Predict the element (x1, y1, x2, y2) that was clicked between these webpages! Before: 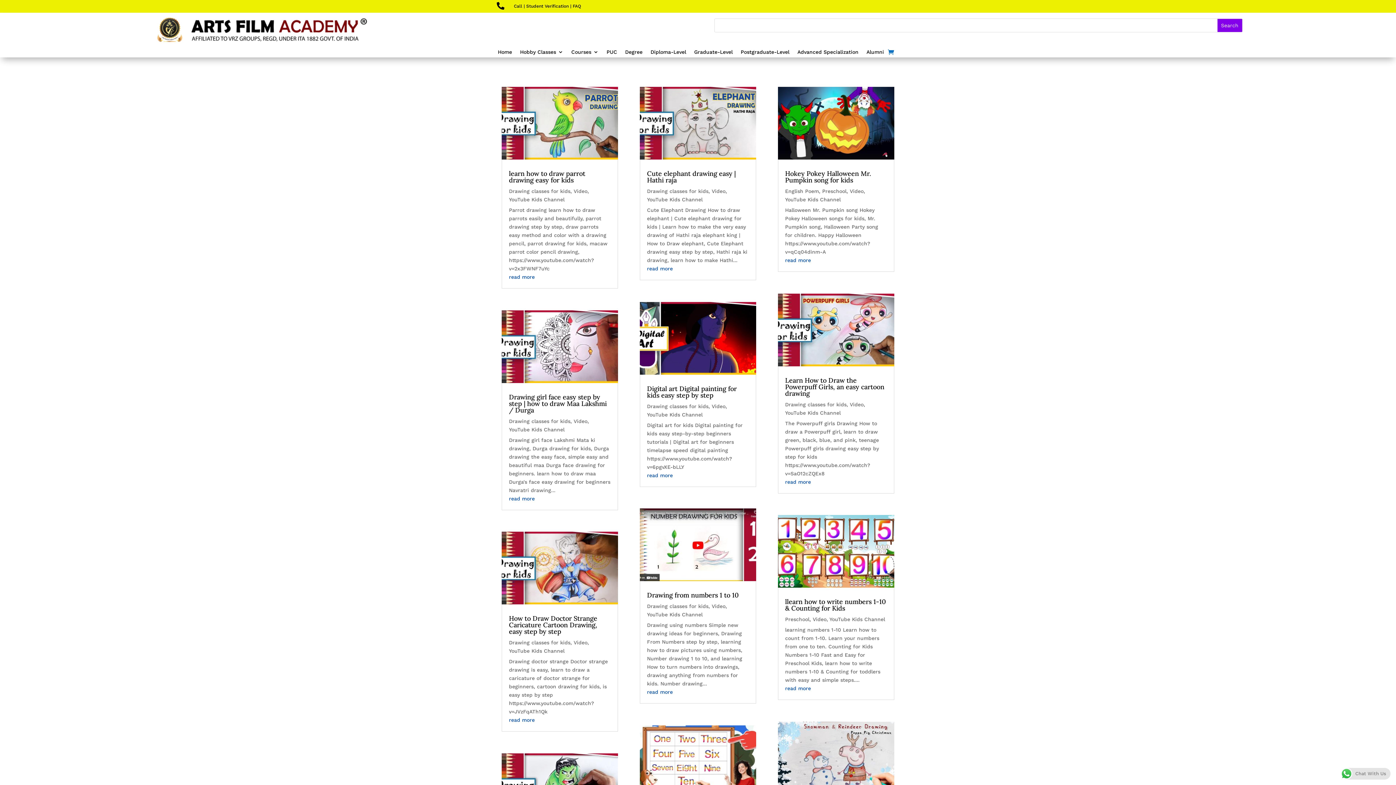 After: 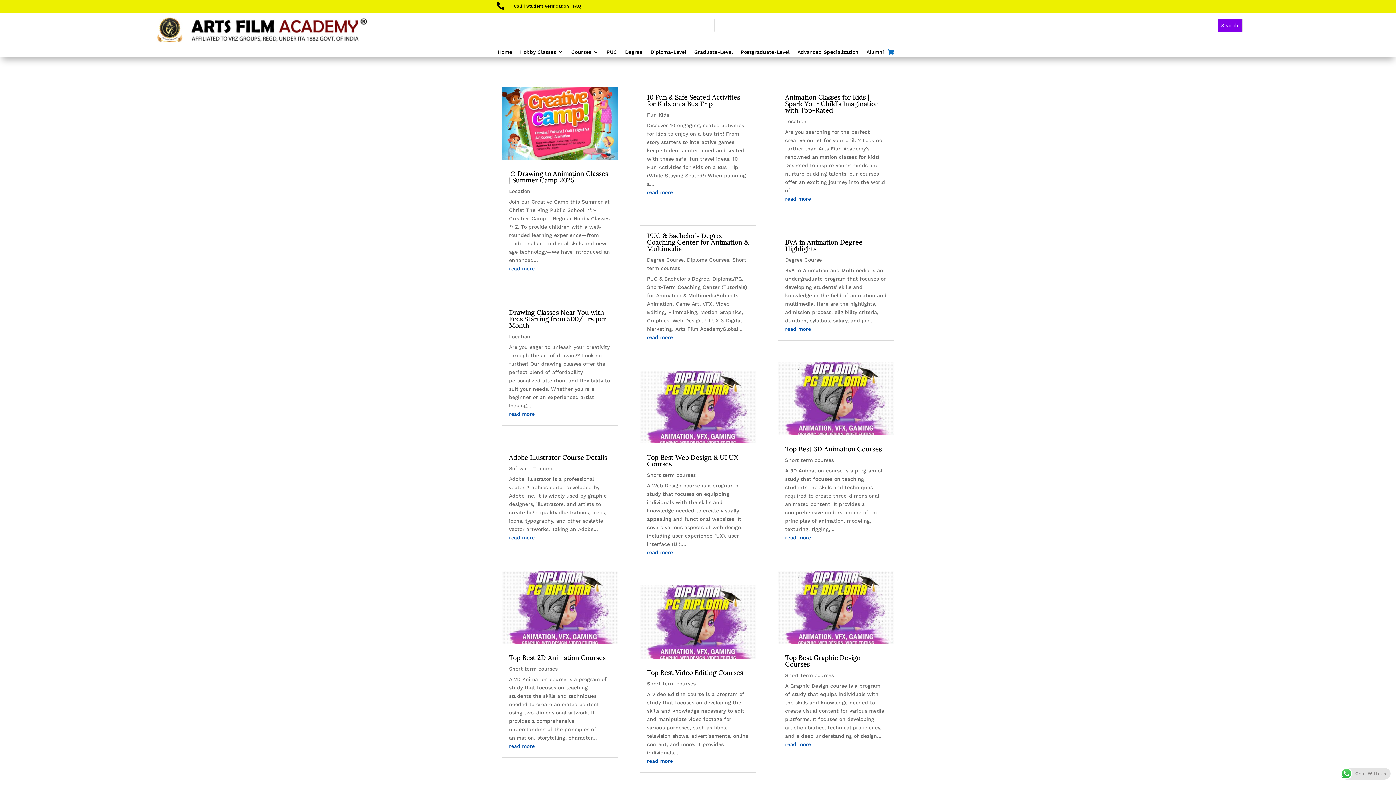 Action: label: Video bbox: (711, 603, 725, 609)